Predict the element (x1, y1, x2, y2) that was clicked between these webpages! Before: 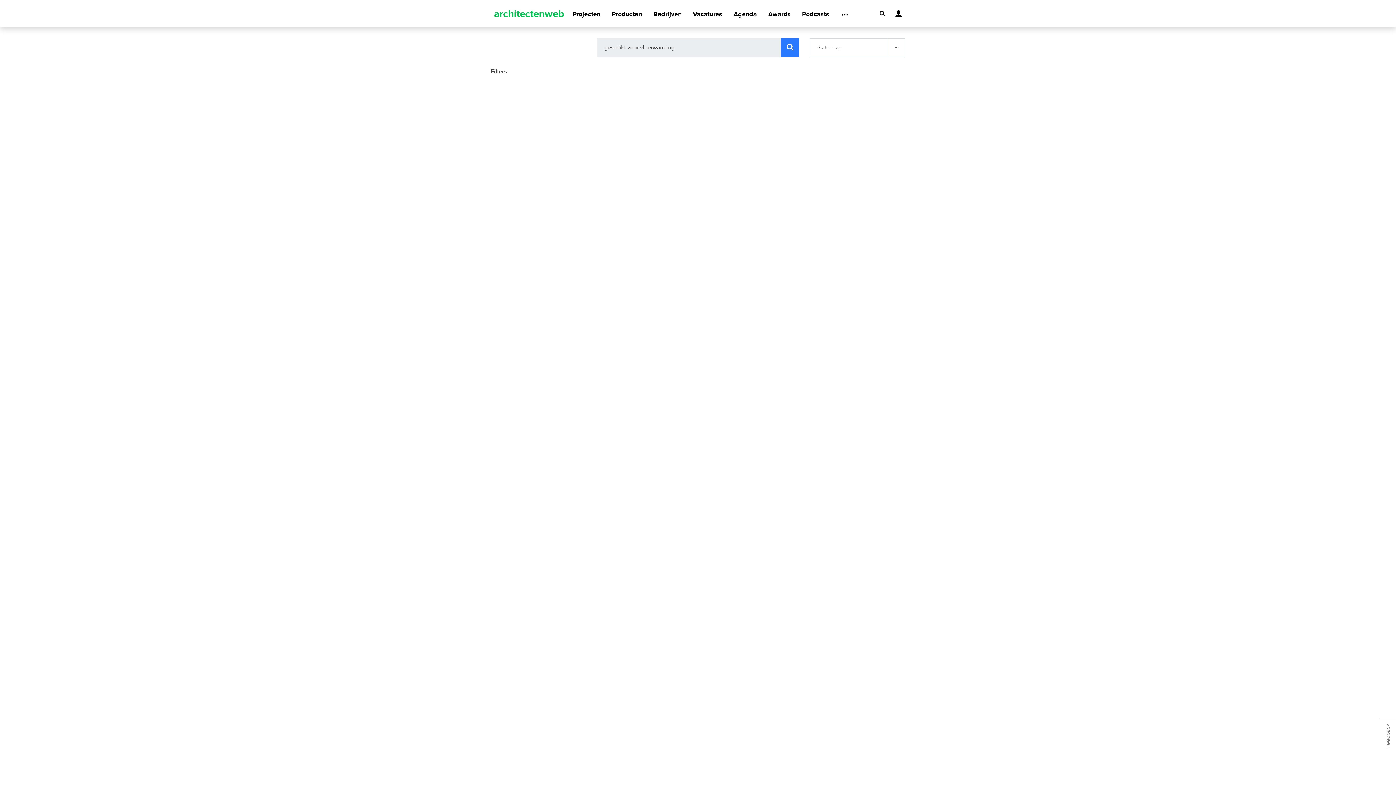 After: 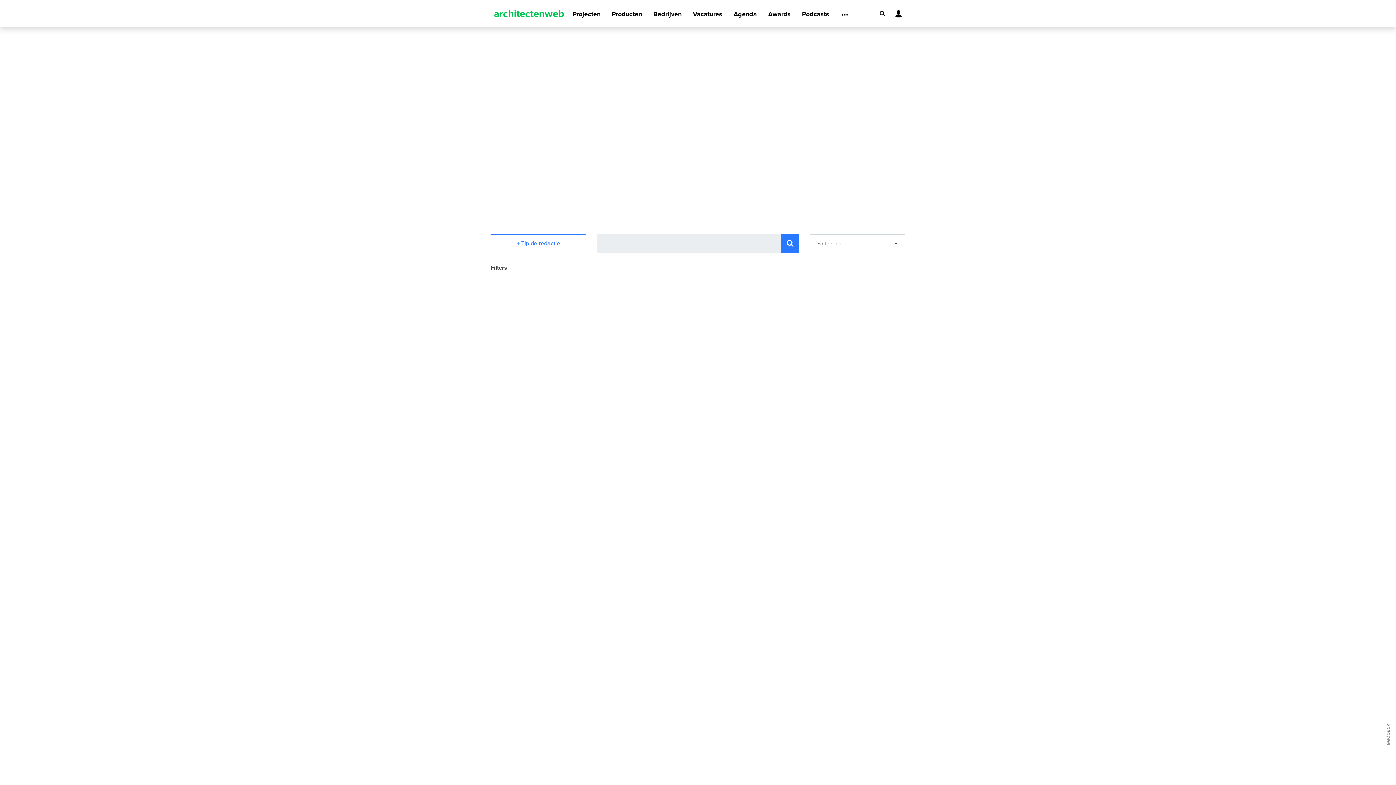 Action: label: Agenda bbox: (733, 1, 757, 27)